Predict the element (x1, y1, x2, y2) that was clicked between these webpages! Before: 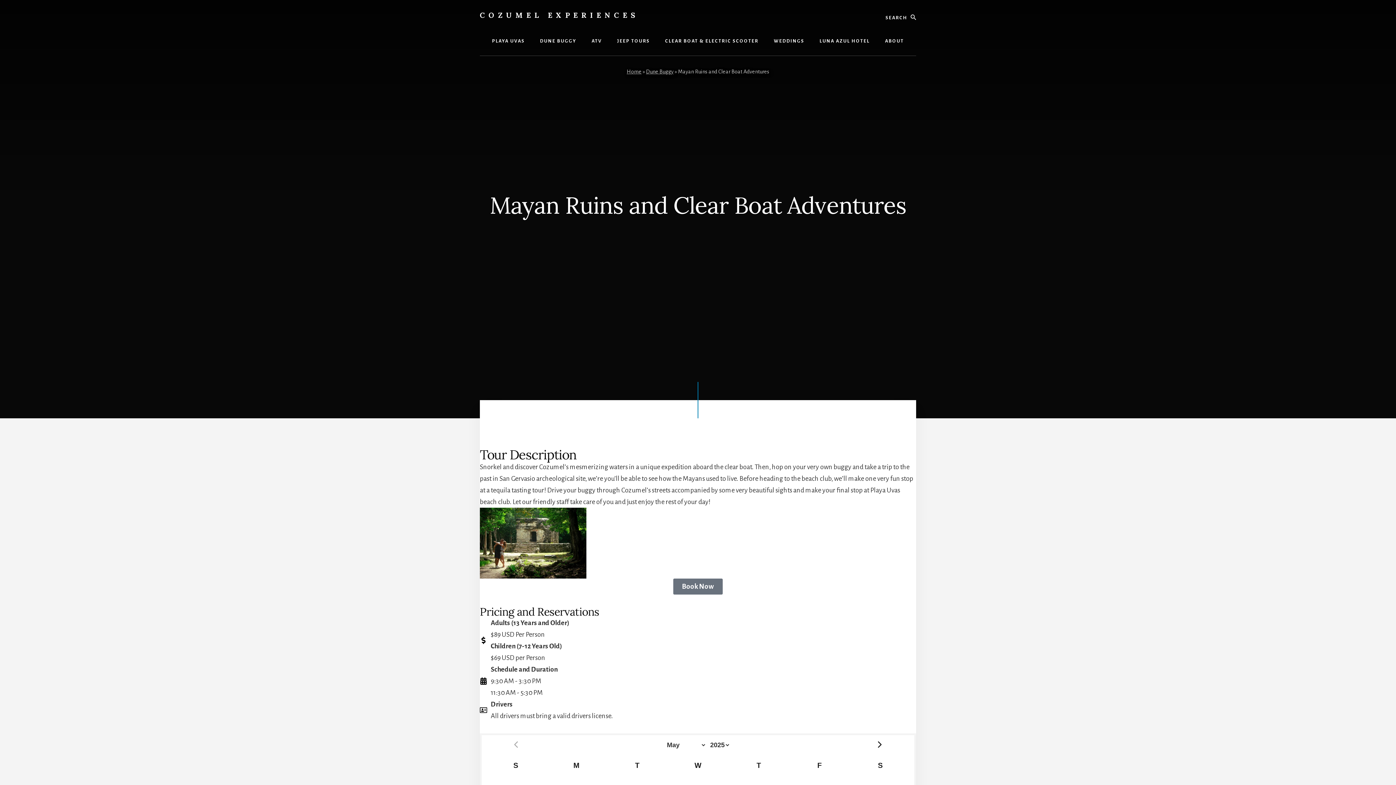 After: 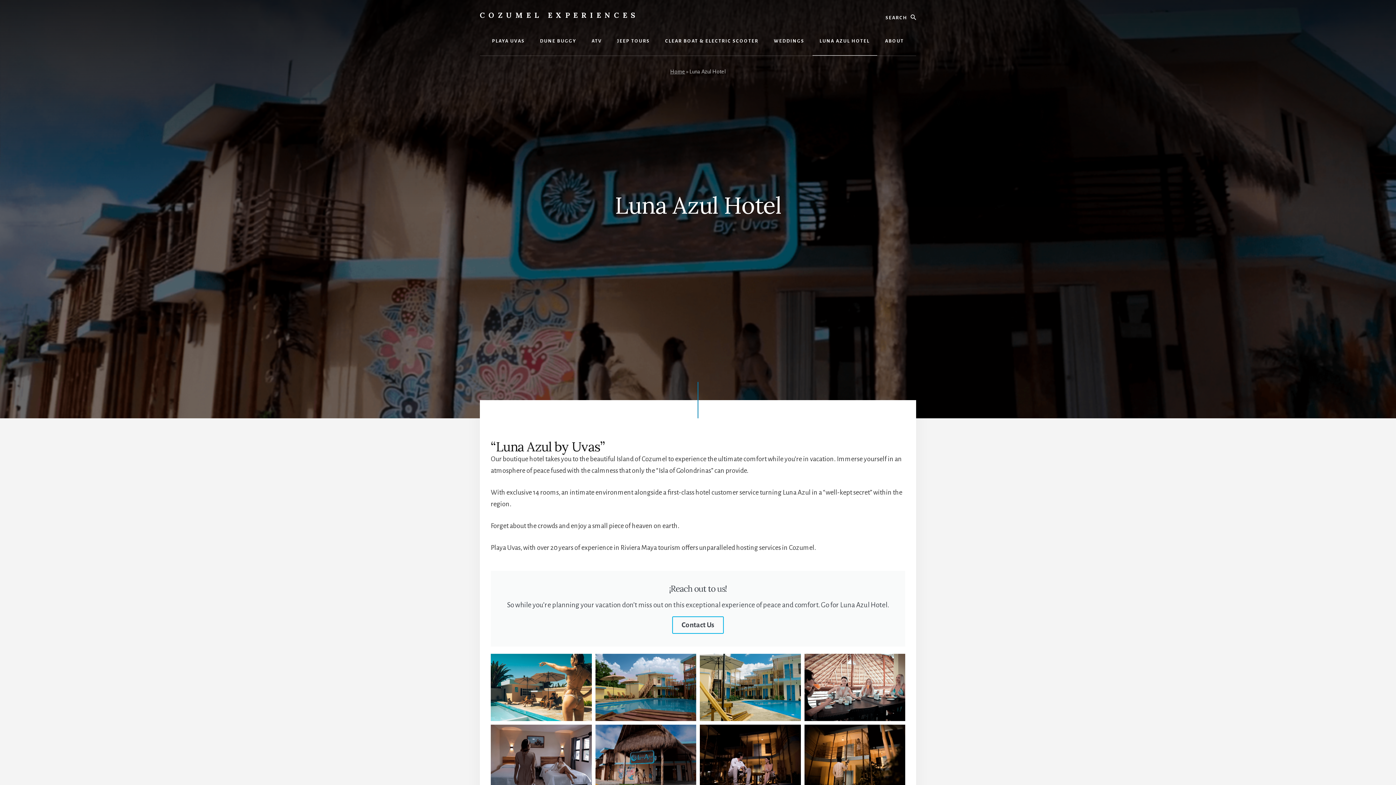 Action: bbox: (812, 26, 877, 55) label: LUNA AZUL HOTEL